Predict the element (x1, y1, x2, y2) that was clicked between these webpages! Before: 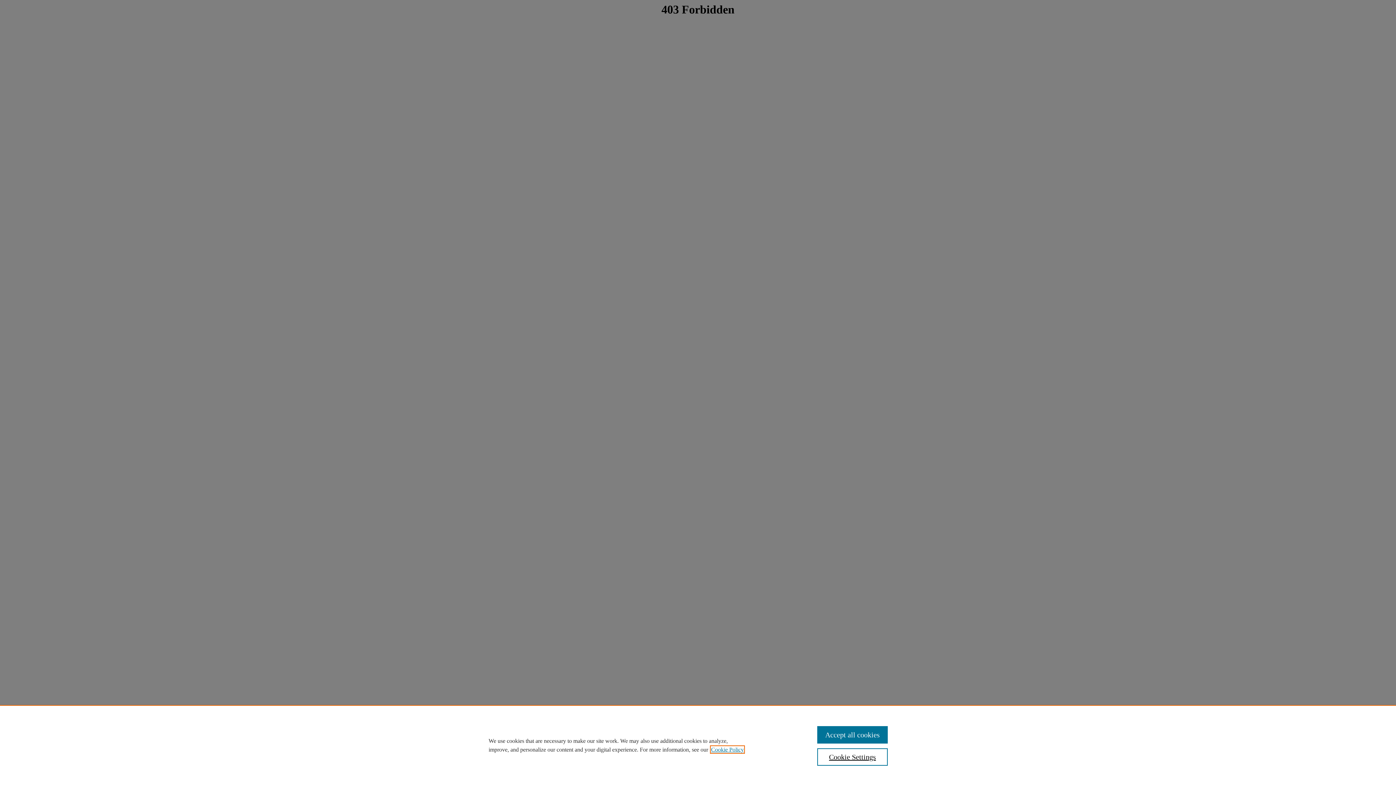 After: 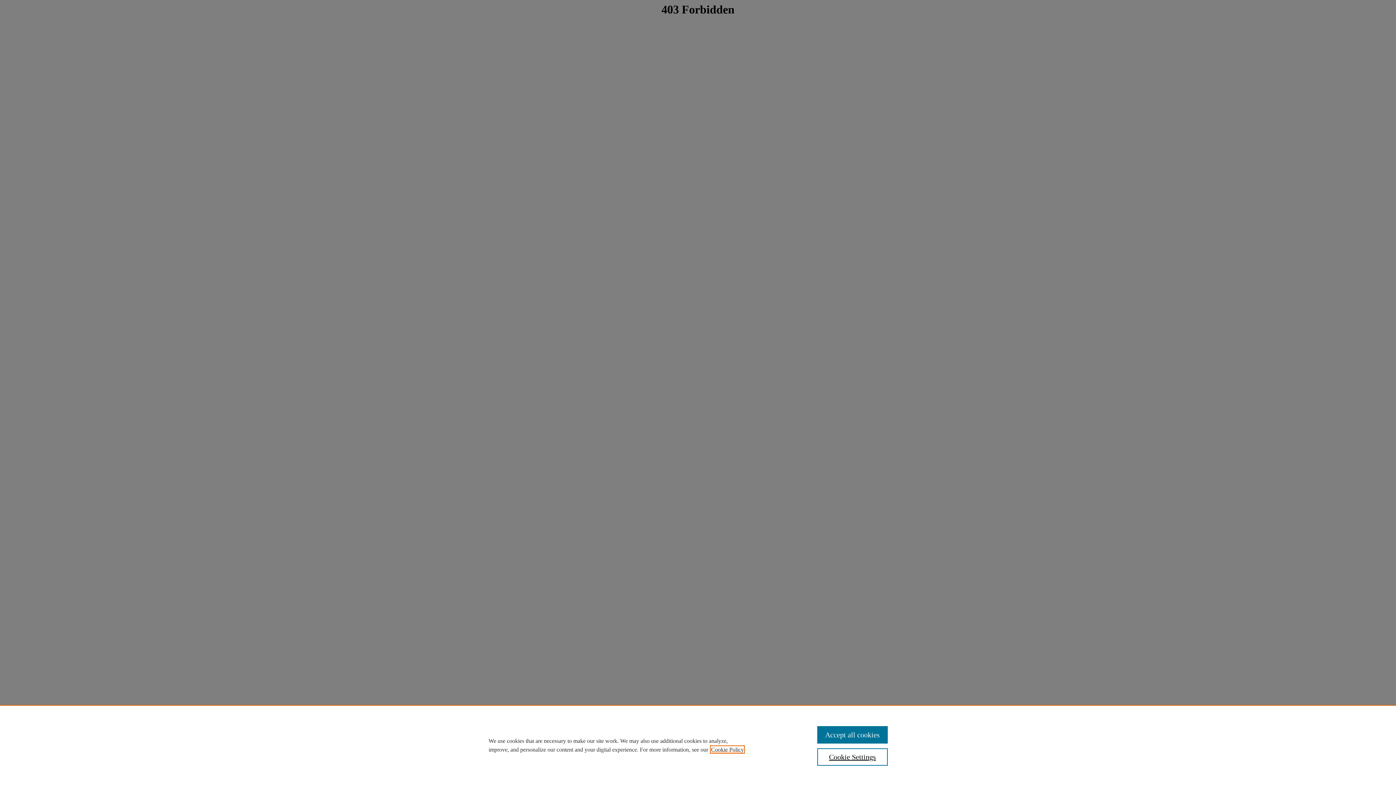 Action: label: , opens in a new tab bbox: (711, 746, 744, 753)